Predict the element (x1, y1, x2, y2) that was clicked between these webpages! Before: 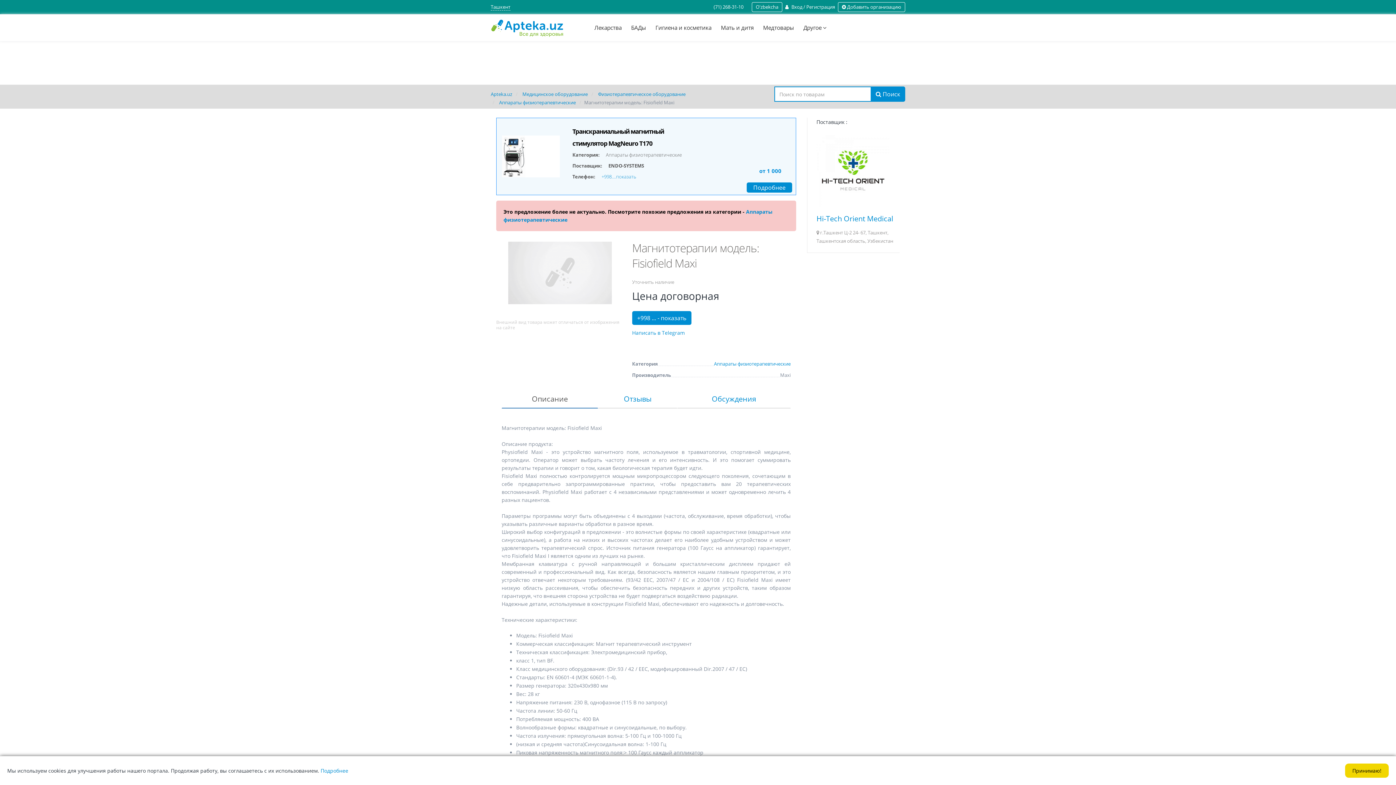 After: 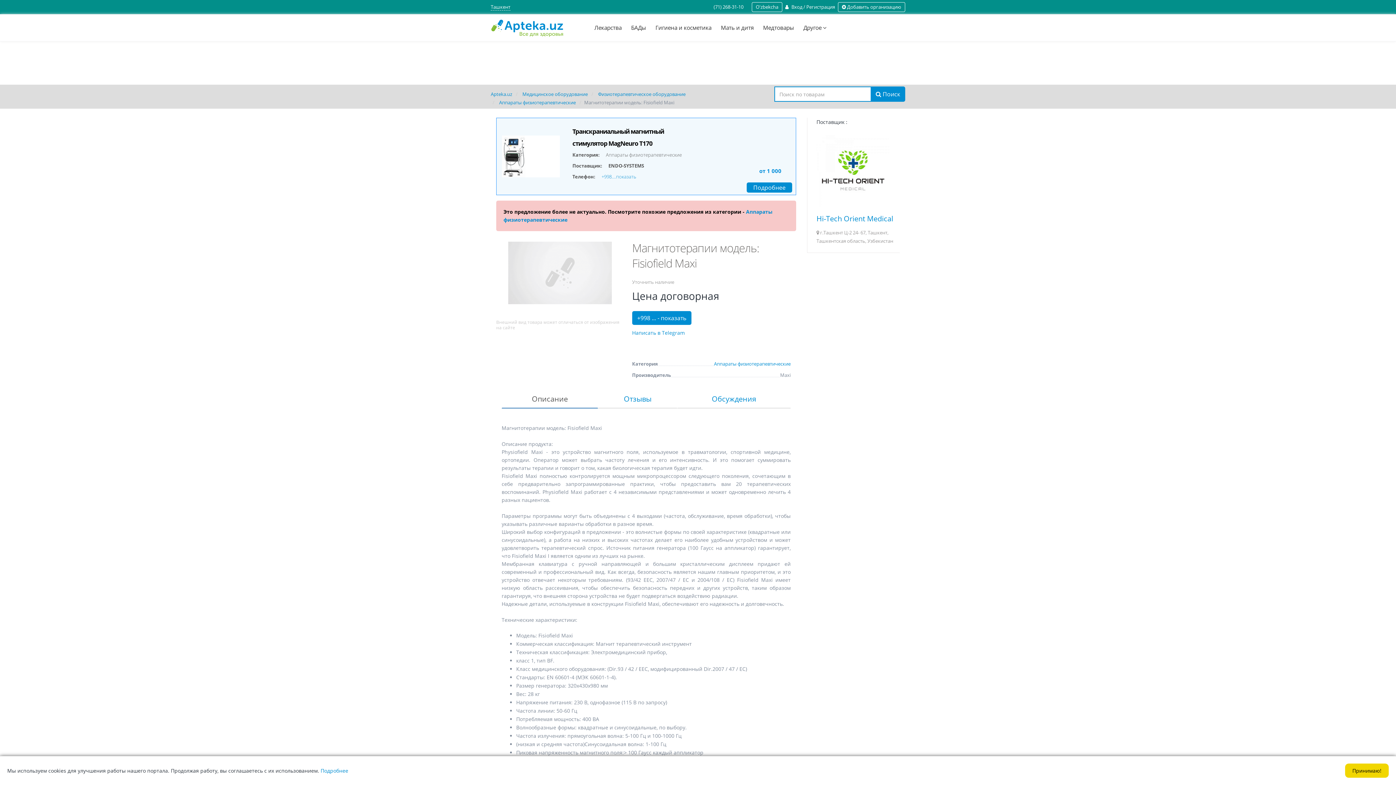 Action: bbox: (502, 135, 559, 177)